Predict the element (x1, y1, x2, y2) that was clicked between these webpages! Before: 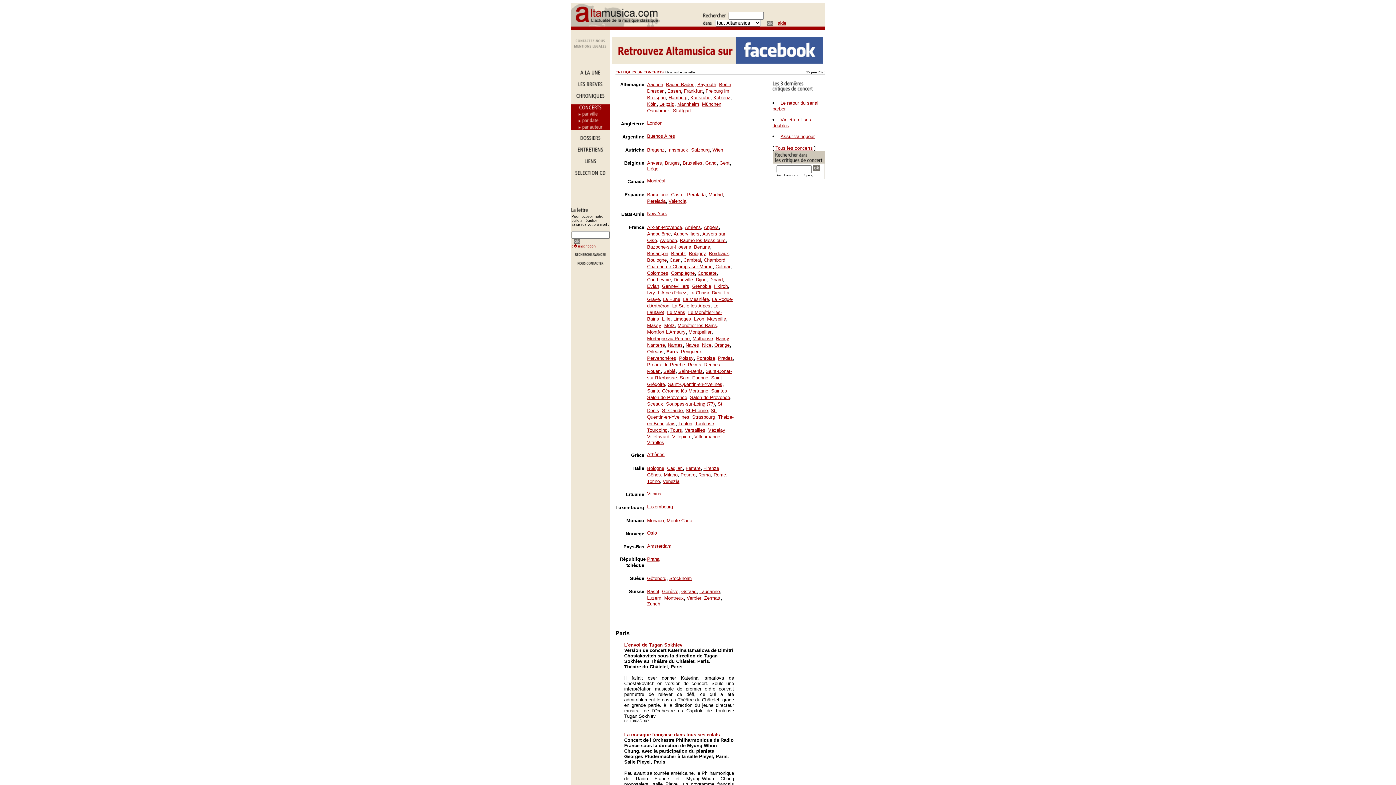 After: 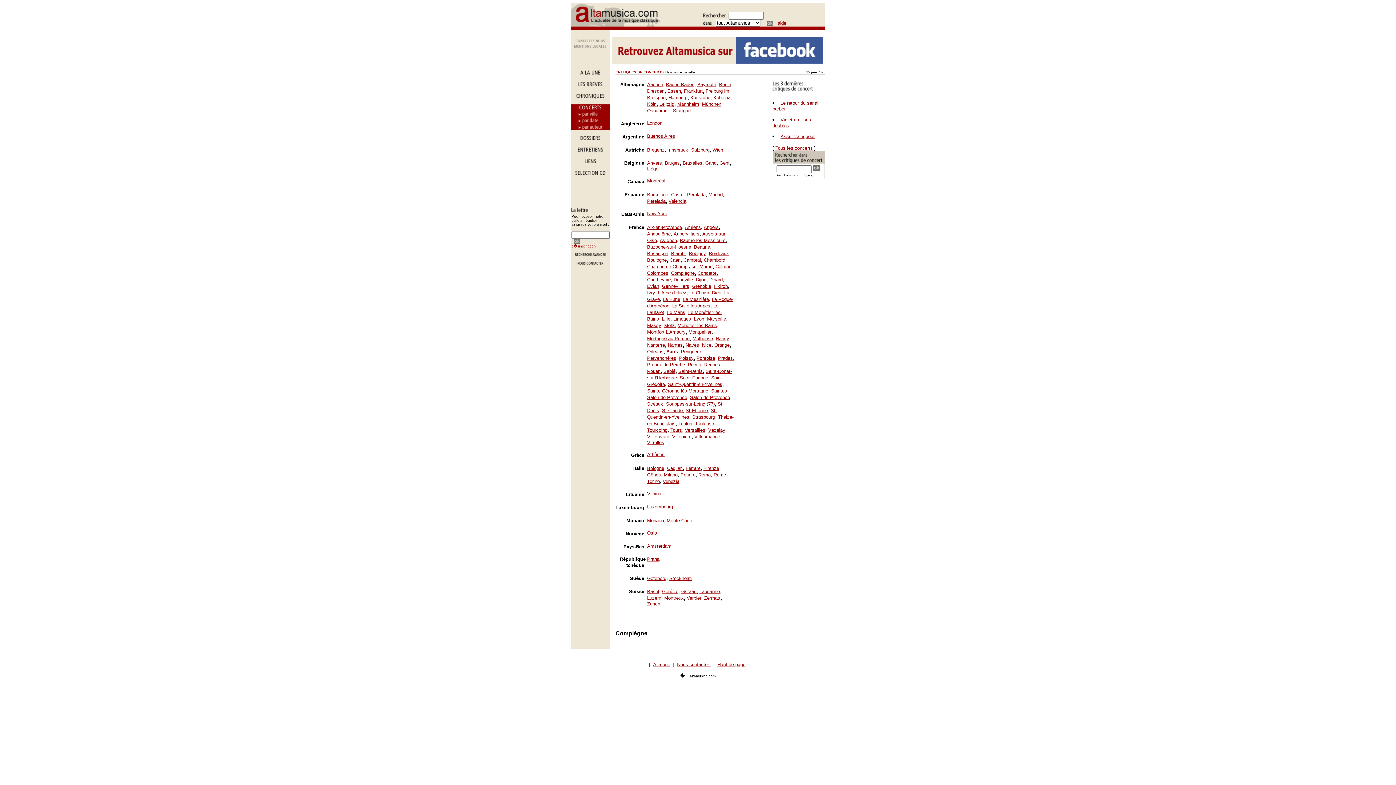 Action: label: Compiègne bbox: (671, 269, 694, 276)